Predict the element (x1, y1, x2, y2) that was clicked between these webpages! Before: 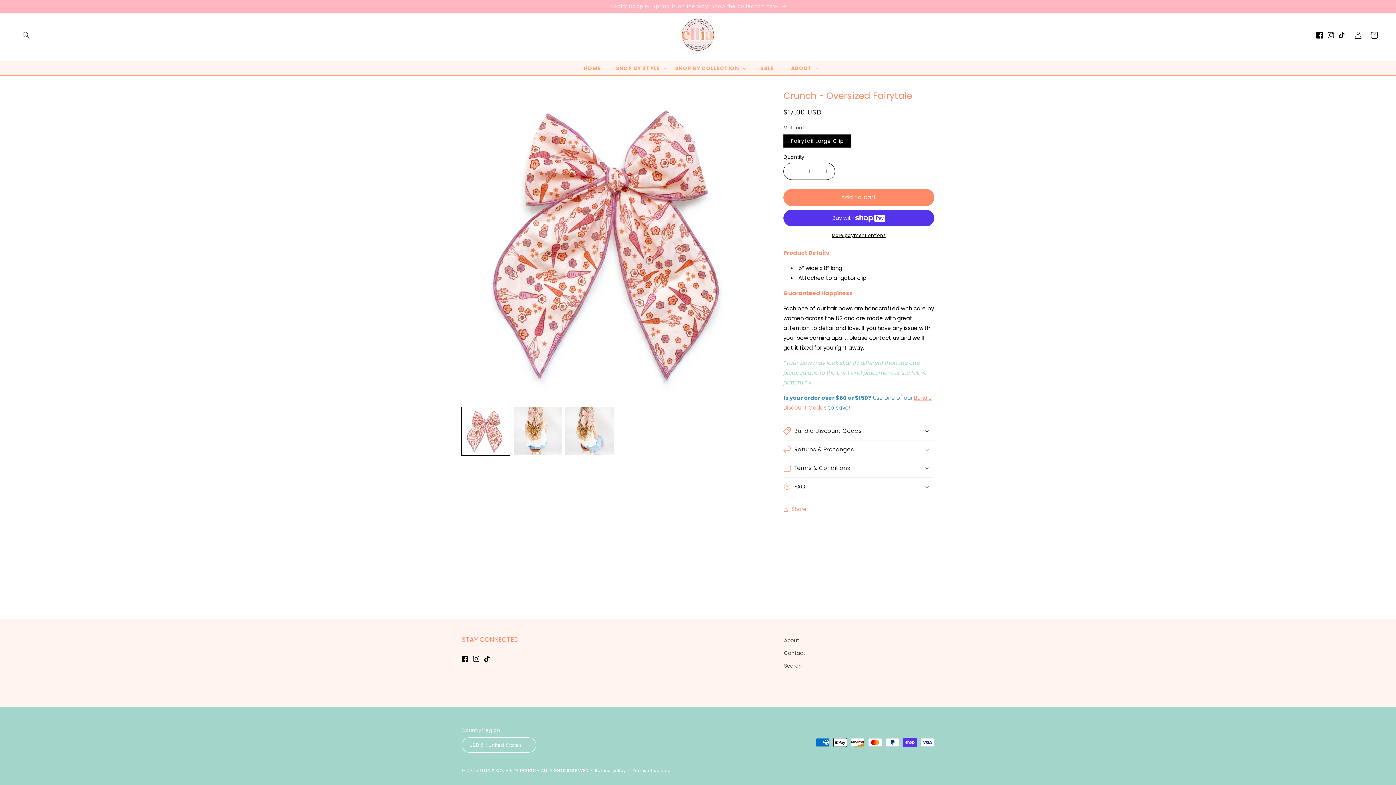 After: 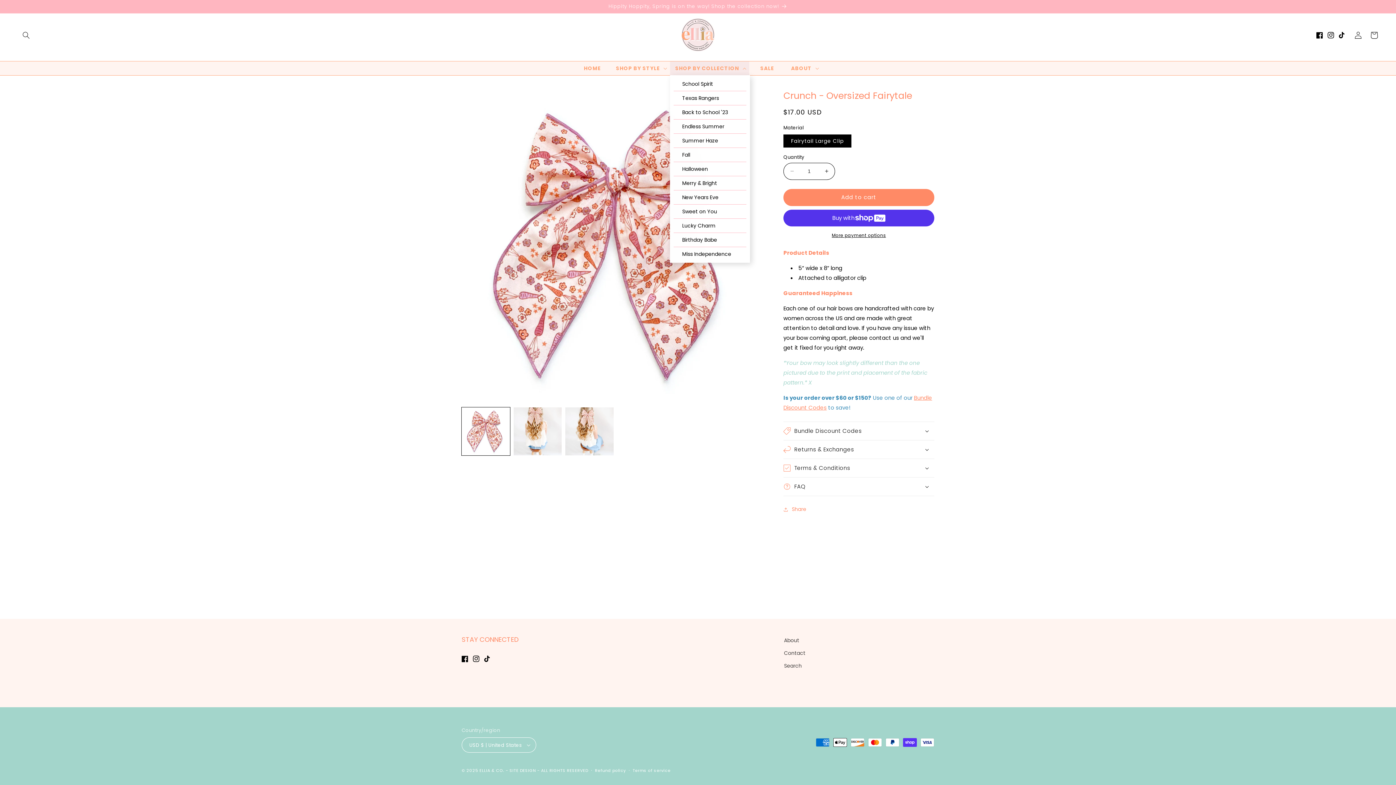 Action: label: SHOP BY COLLECTION bbox: (670, 61, 749, 75)